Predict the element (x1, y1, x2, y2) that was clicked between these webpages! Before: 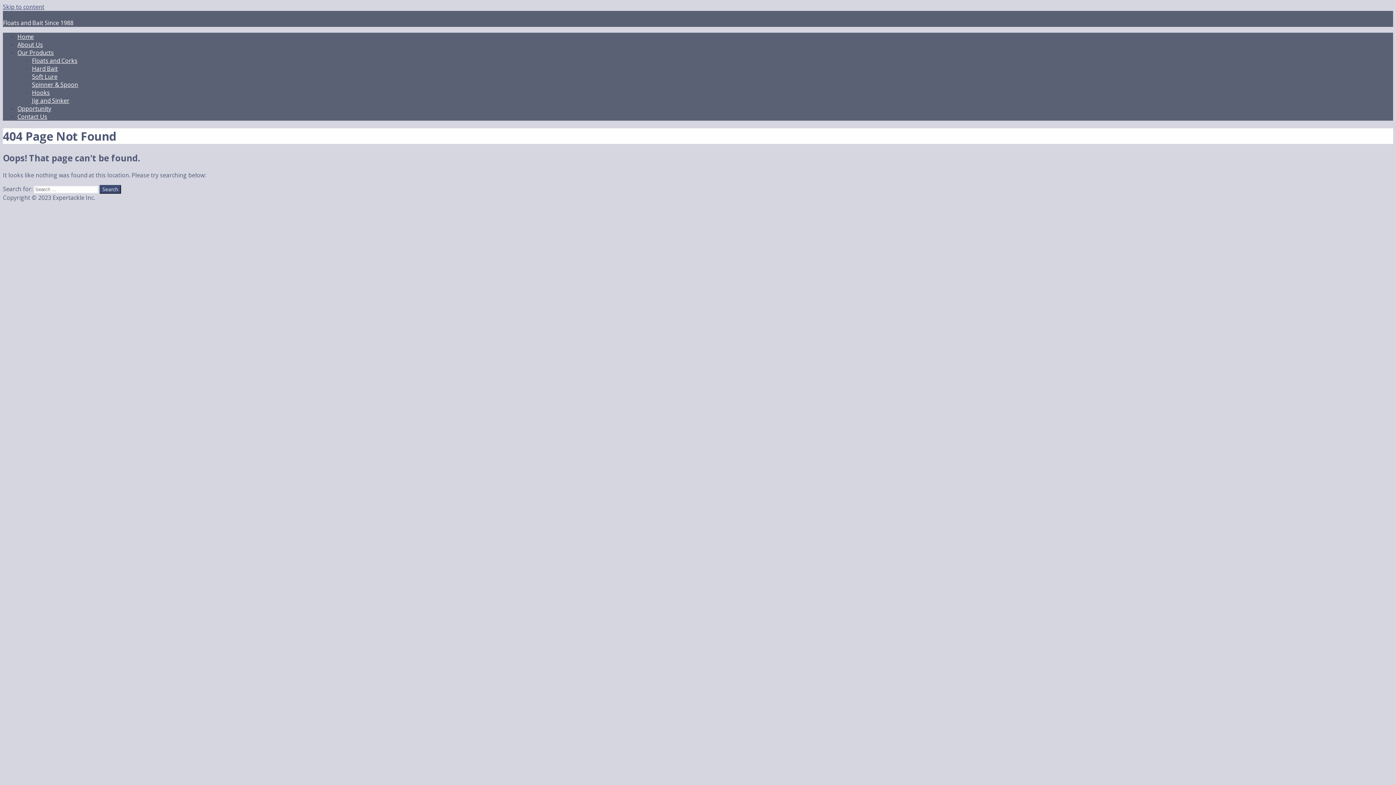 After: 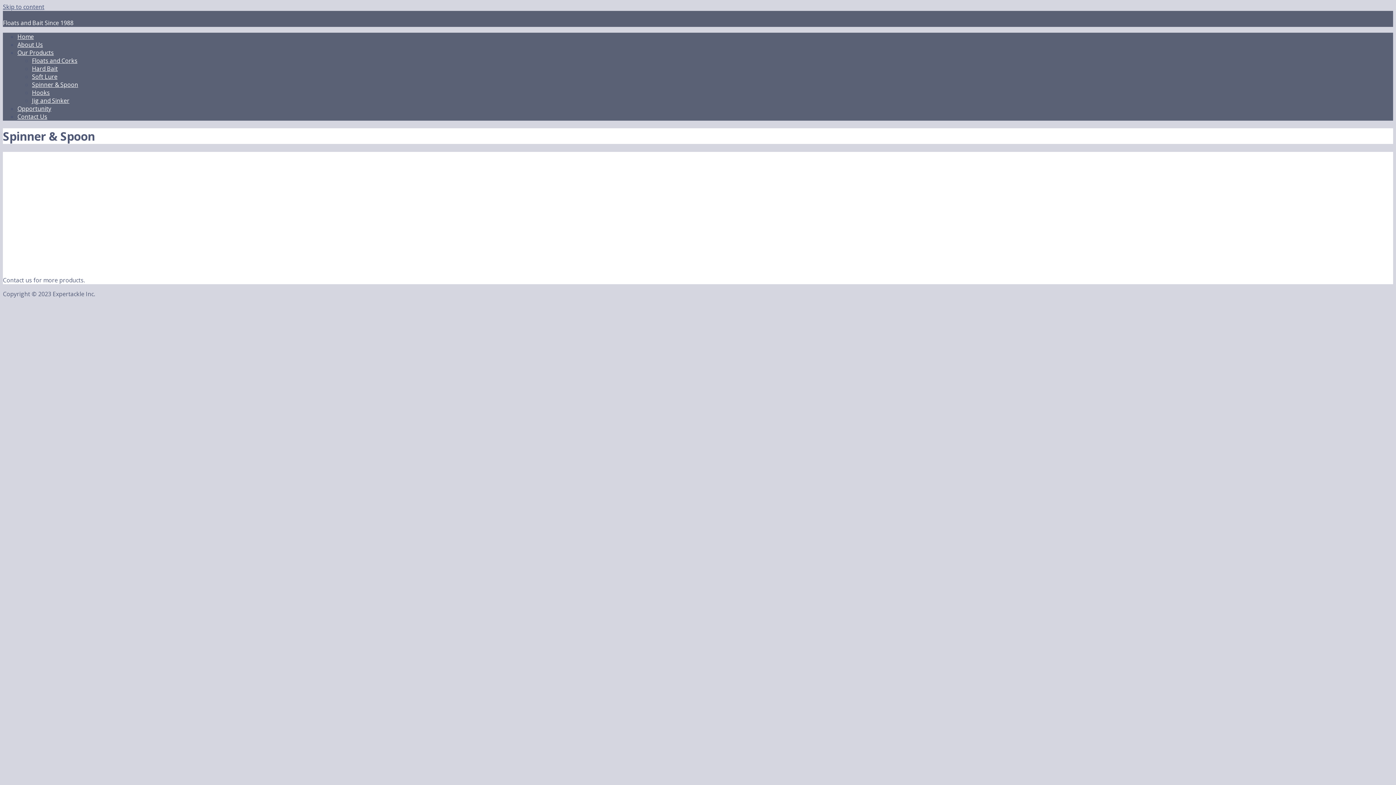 Action: bbox: (32, 80, 78, 88) label: Spinner & Spoon